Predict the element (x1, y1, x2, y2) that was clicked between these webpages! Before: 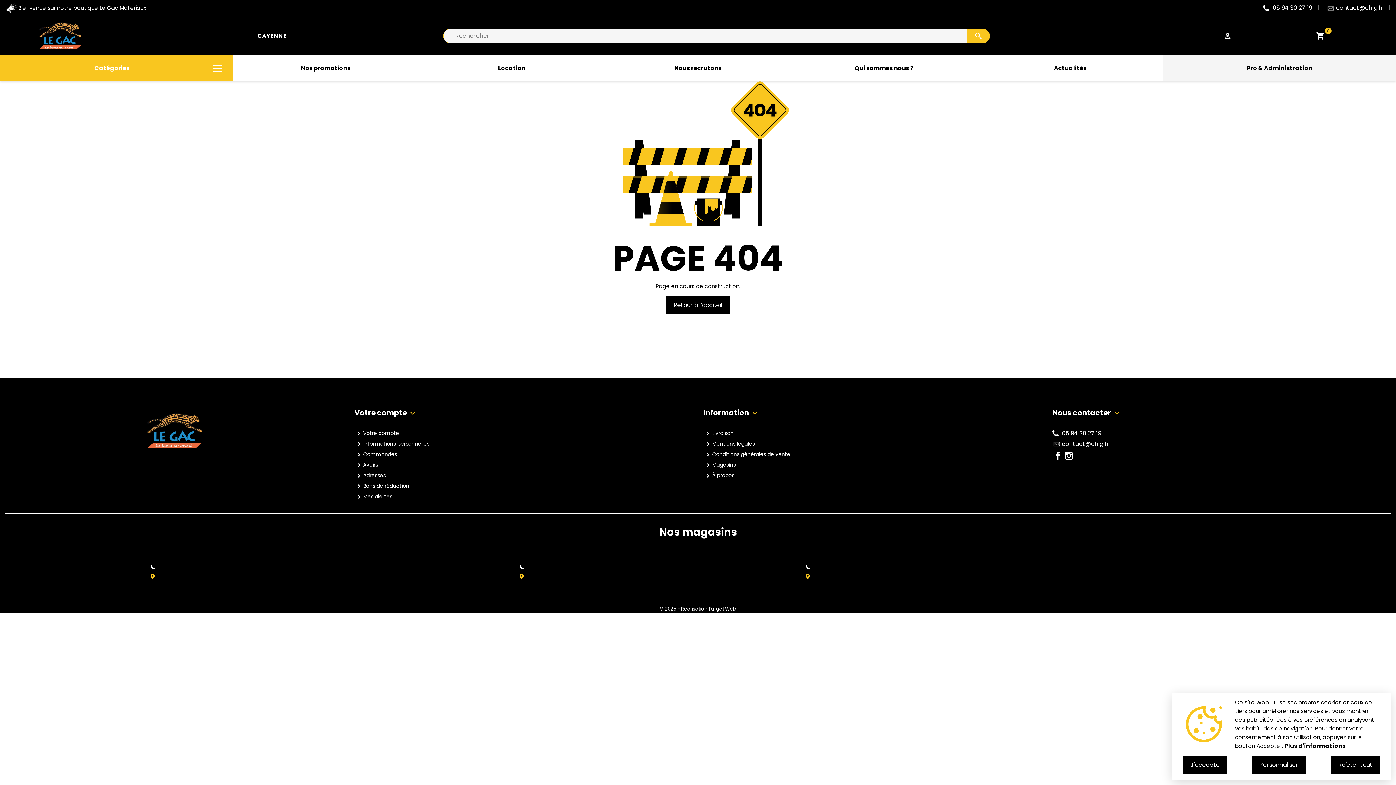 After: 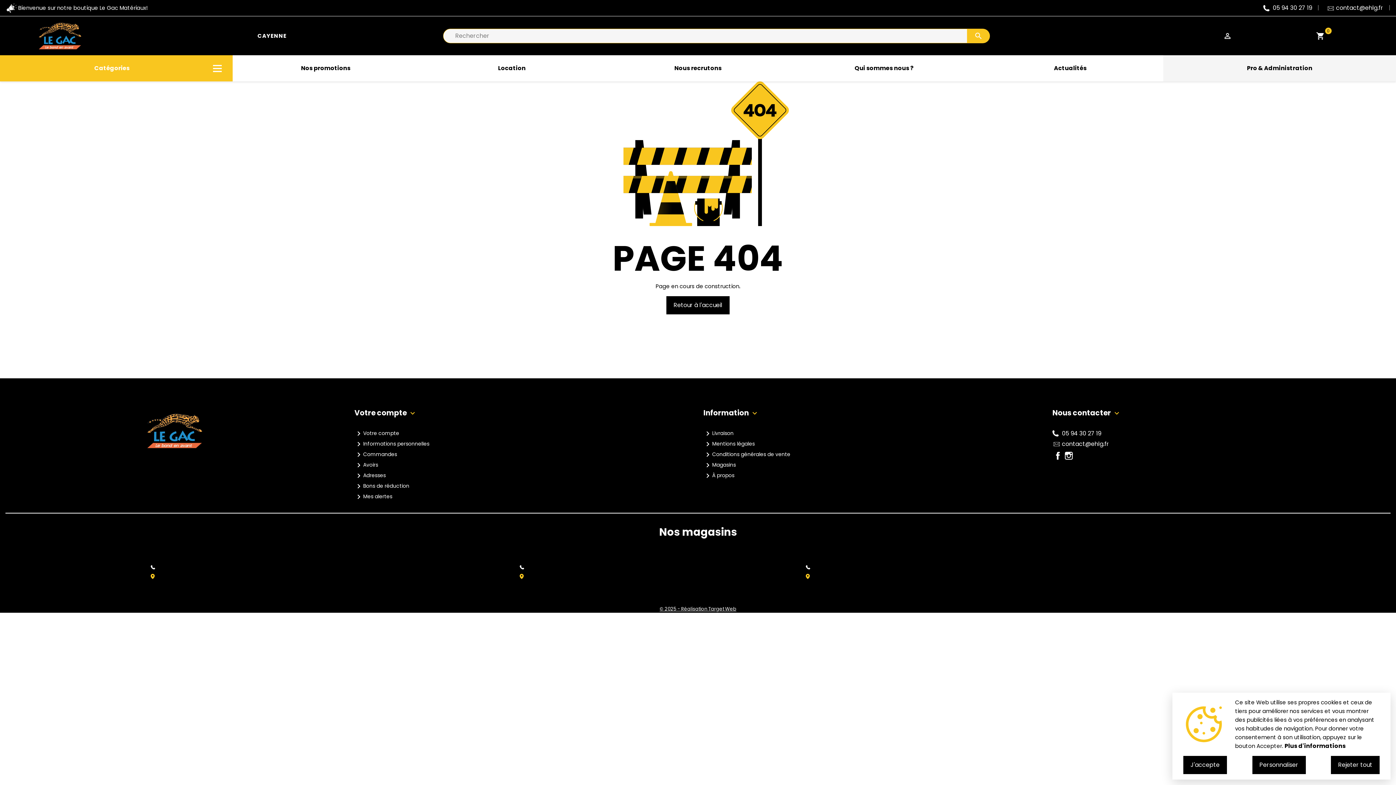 Action: label: © 2025 - Réalisation Target Web bbox: (659, 605, 736, 612)